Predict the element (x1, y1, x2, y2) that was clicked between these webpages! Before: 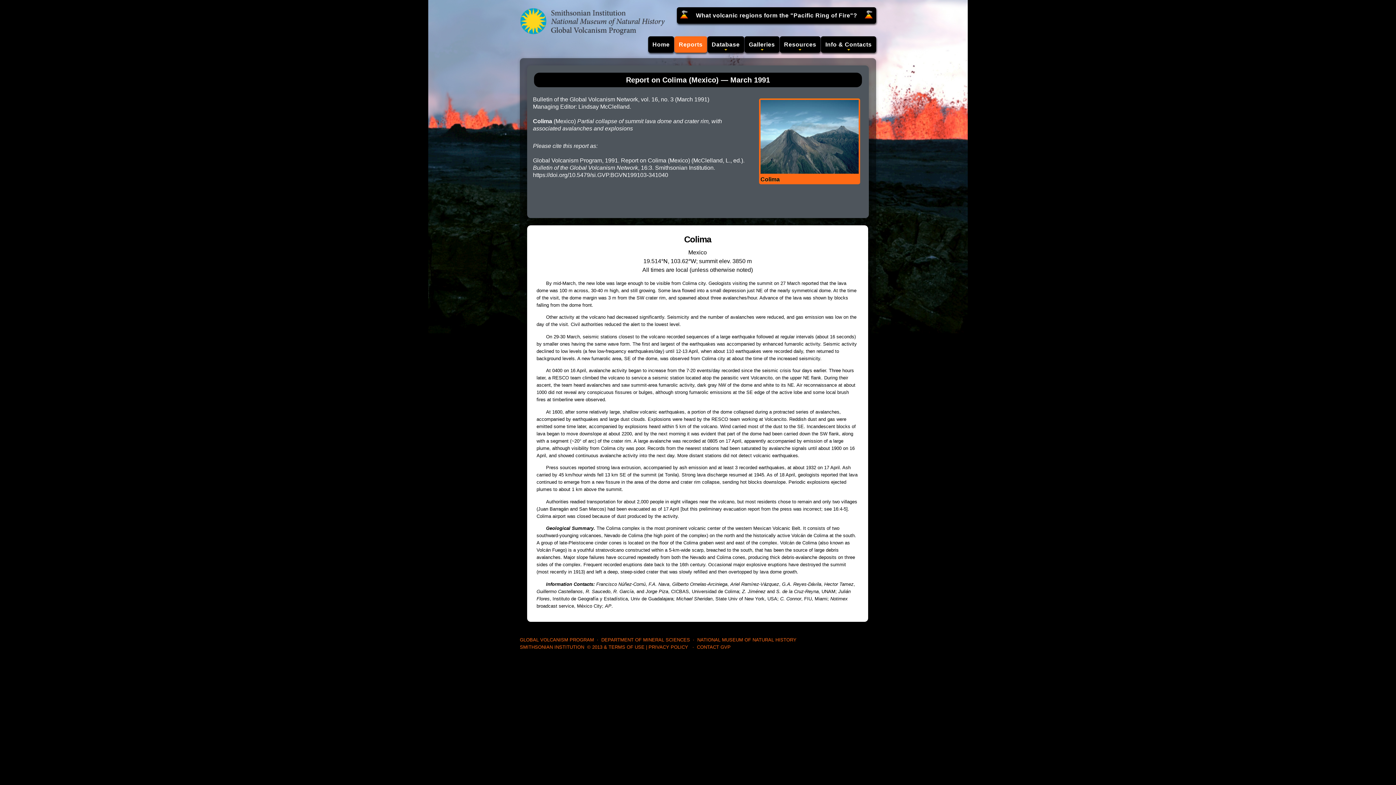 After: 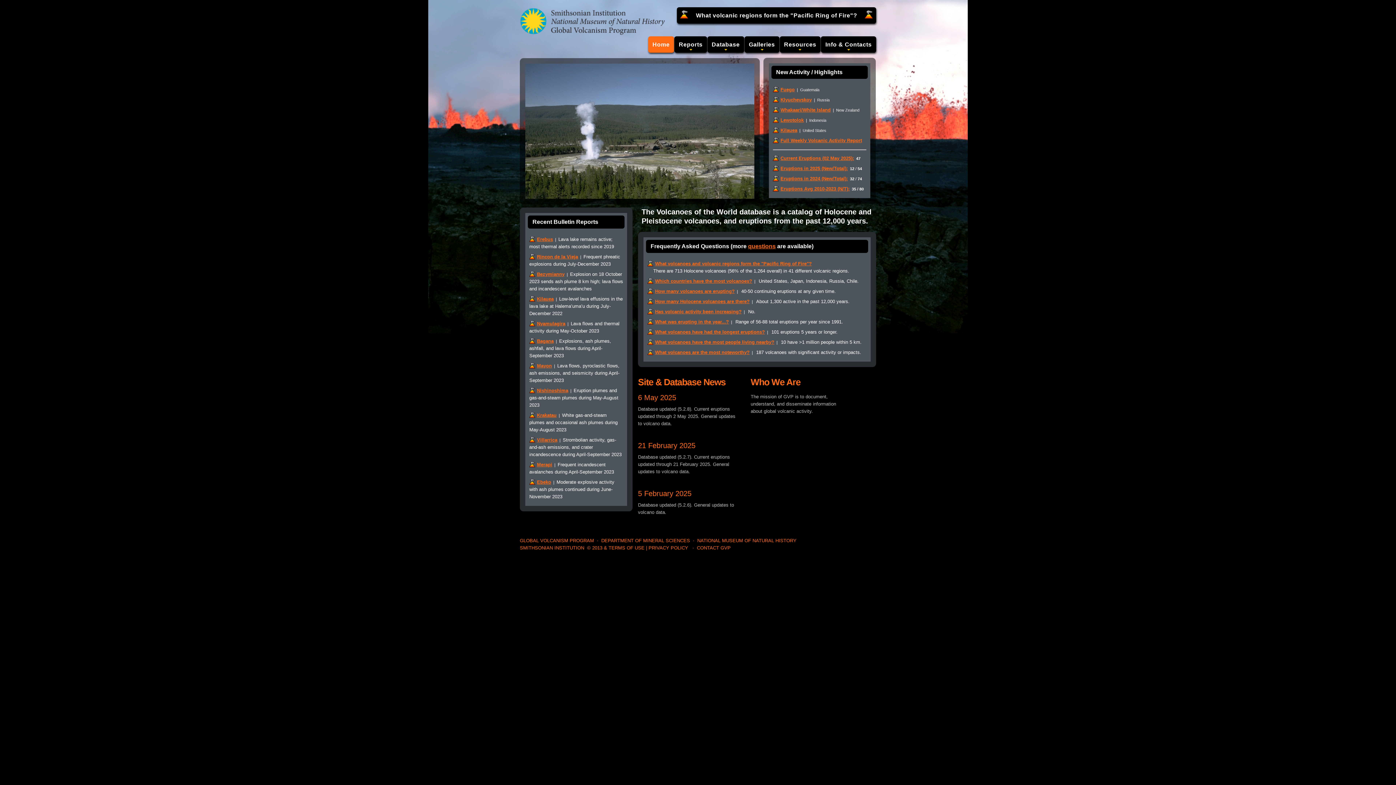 Action: label: GLOBAL VOLCANISM PROGRAM bbox: (520, 637, 594, 642)